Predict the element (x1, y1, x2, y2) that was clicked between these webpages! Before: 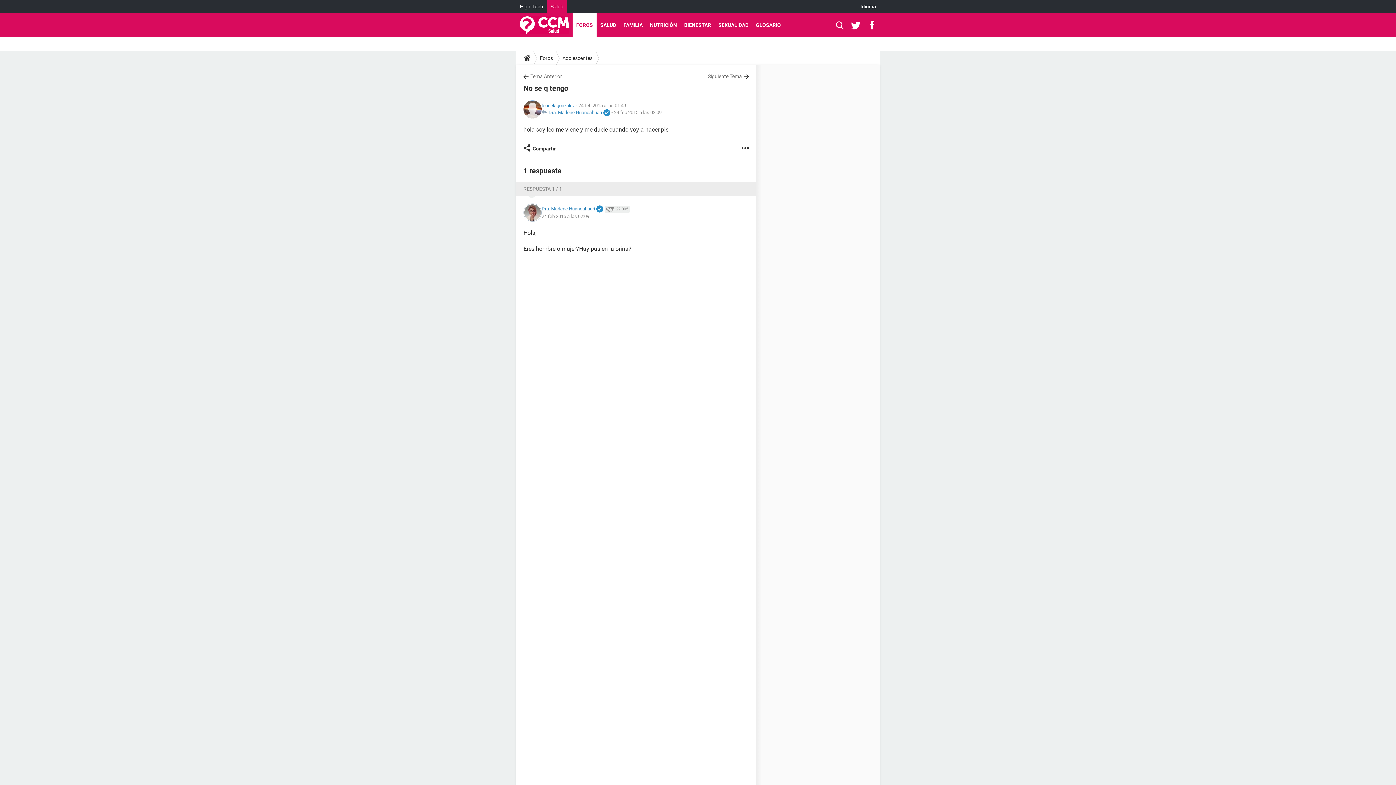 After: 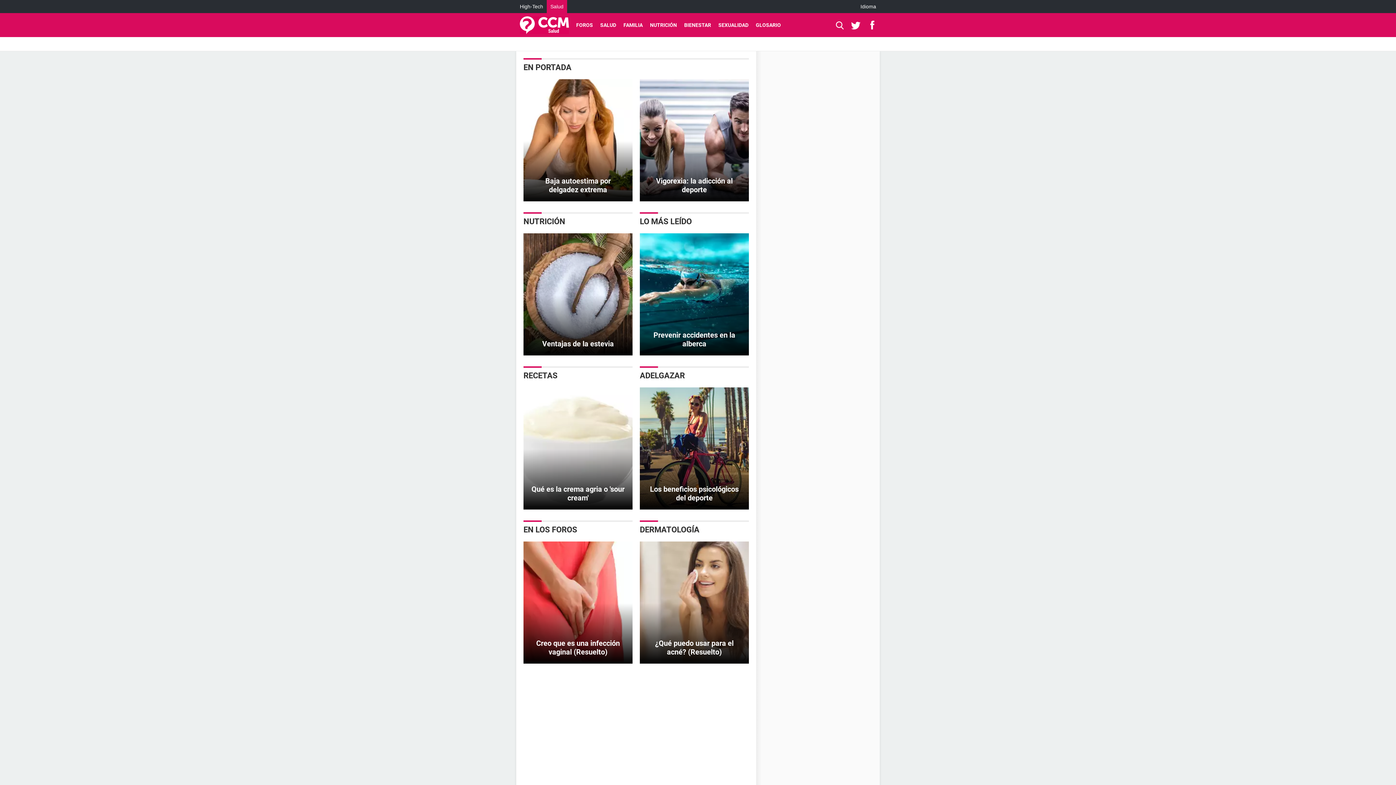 Action: bbox: (521, 50, 533, 65)